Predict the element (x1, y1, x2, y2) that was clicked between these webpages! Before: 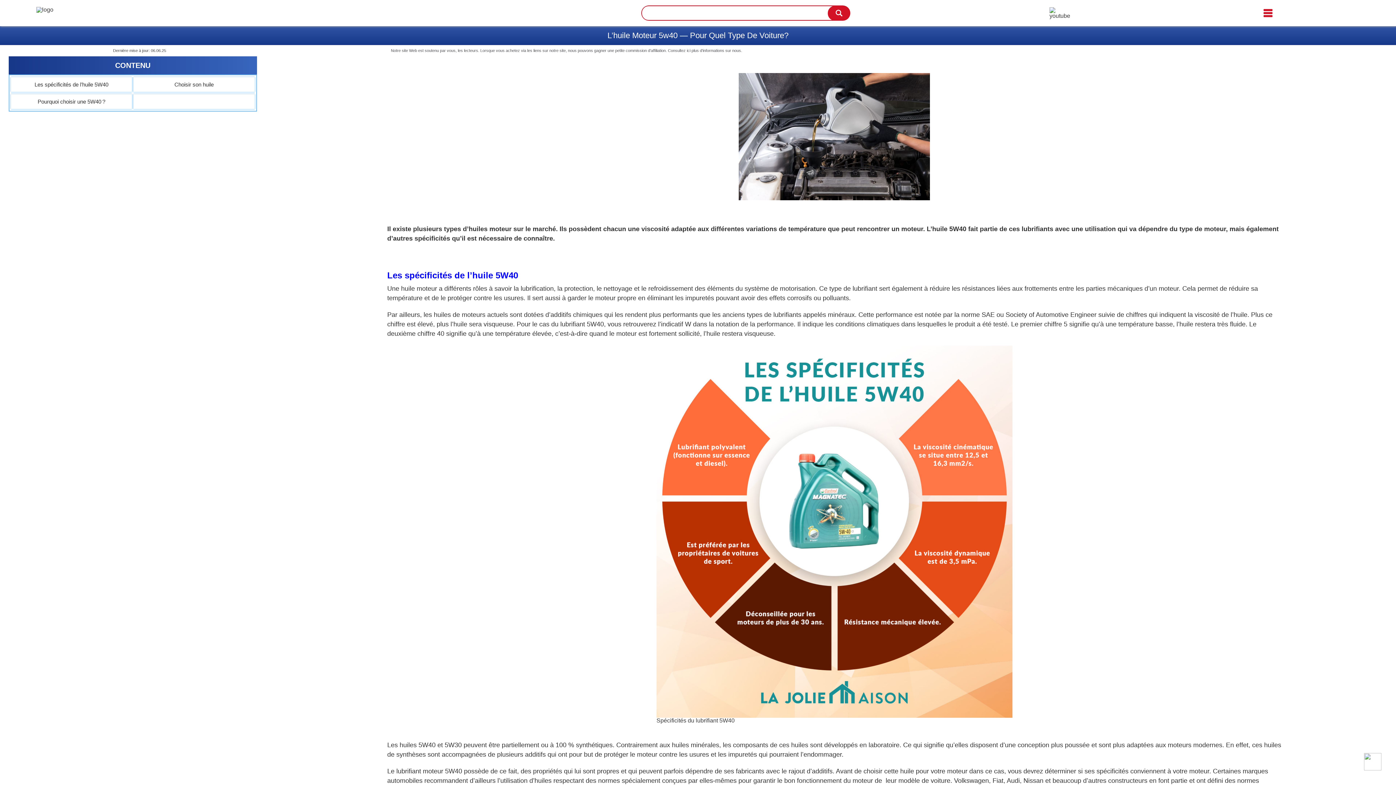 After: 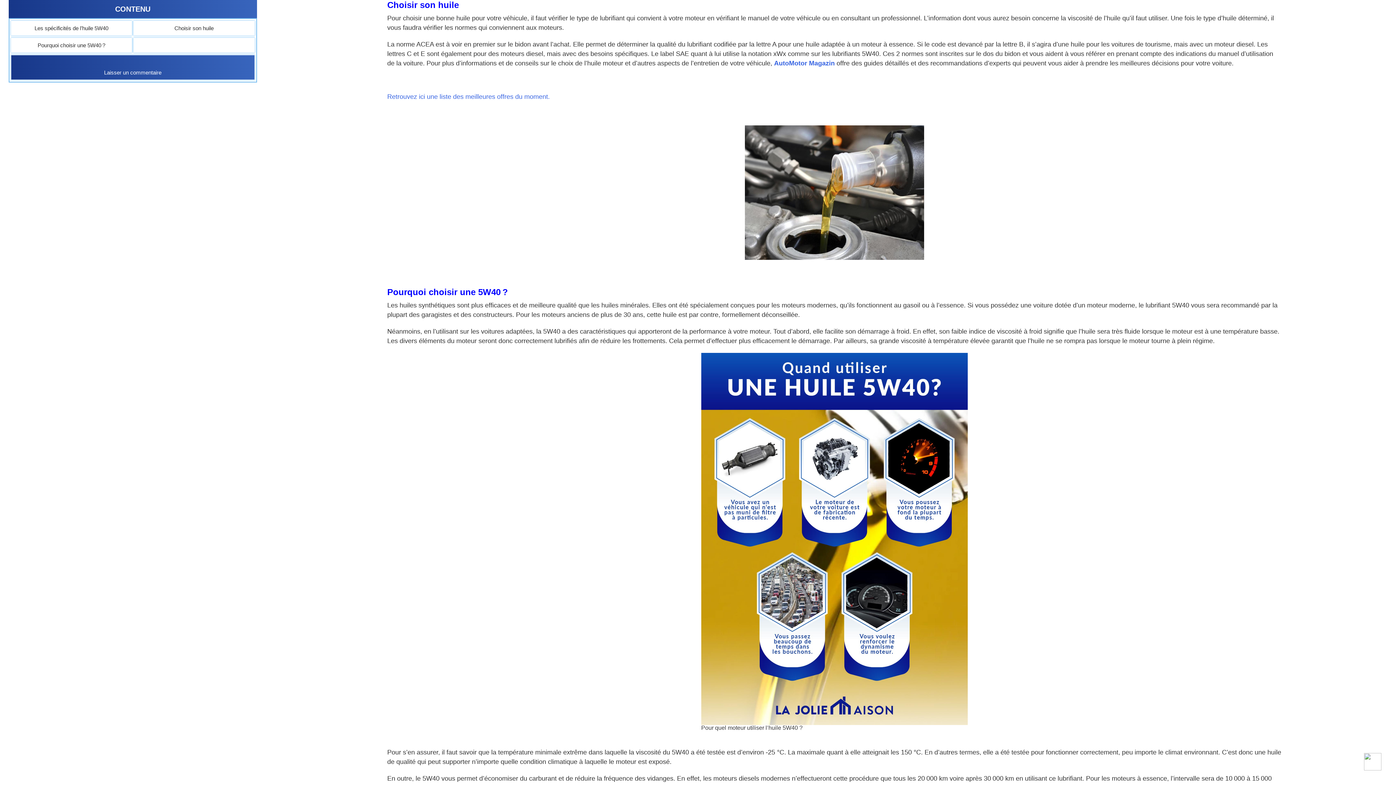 Action: bbox: (133, 77, 254, 91) label: Choisir son huile